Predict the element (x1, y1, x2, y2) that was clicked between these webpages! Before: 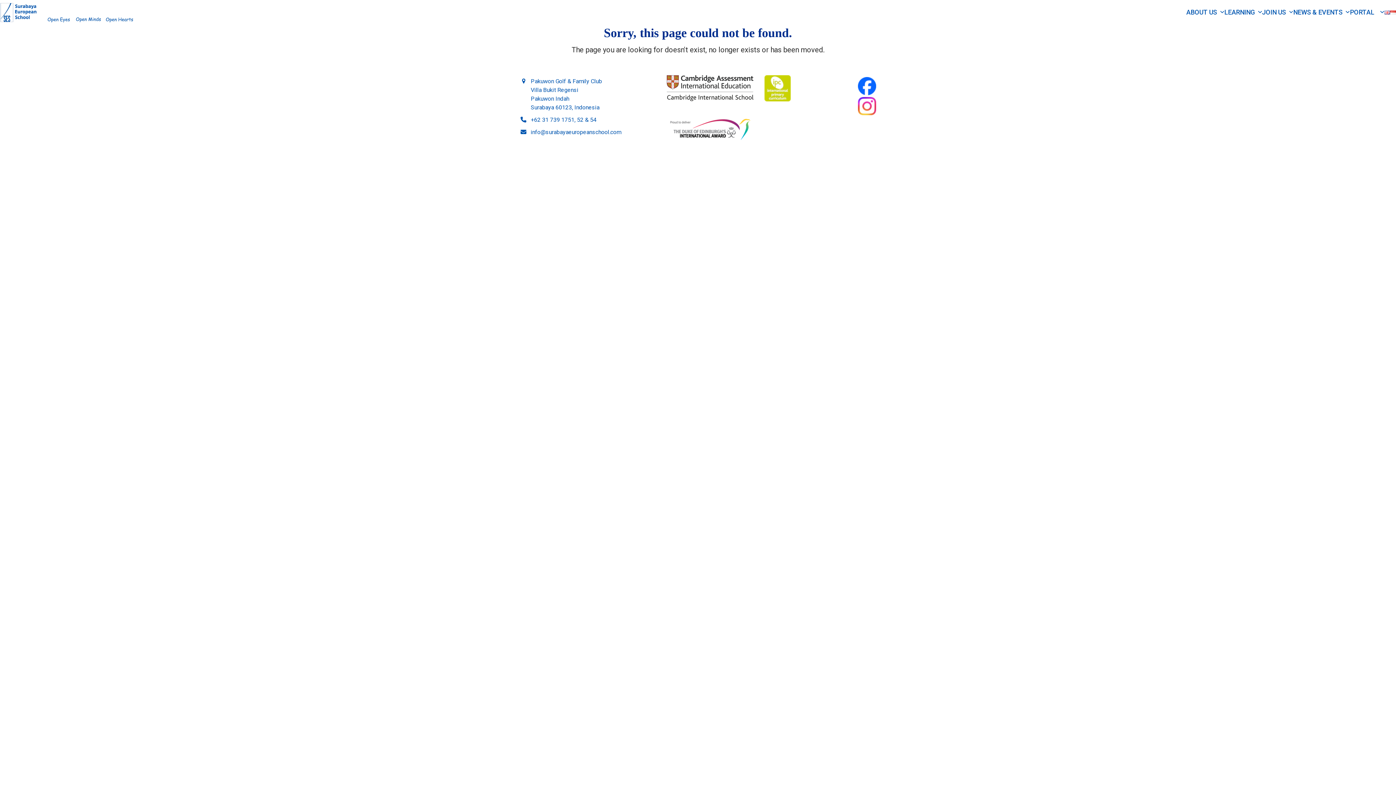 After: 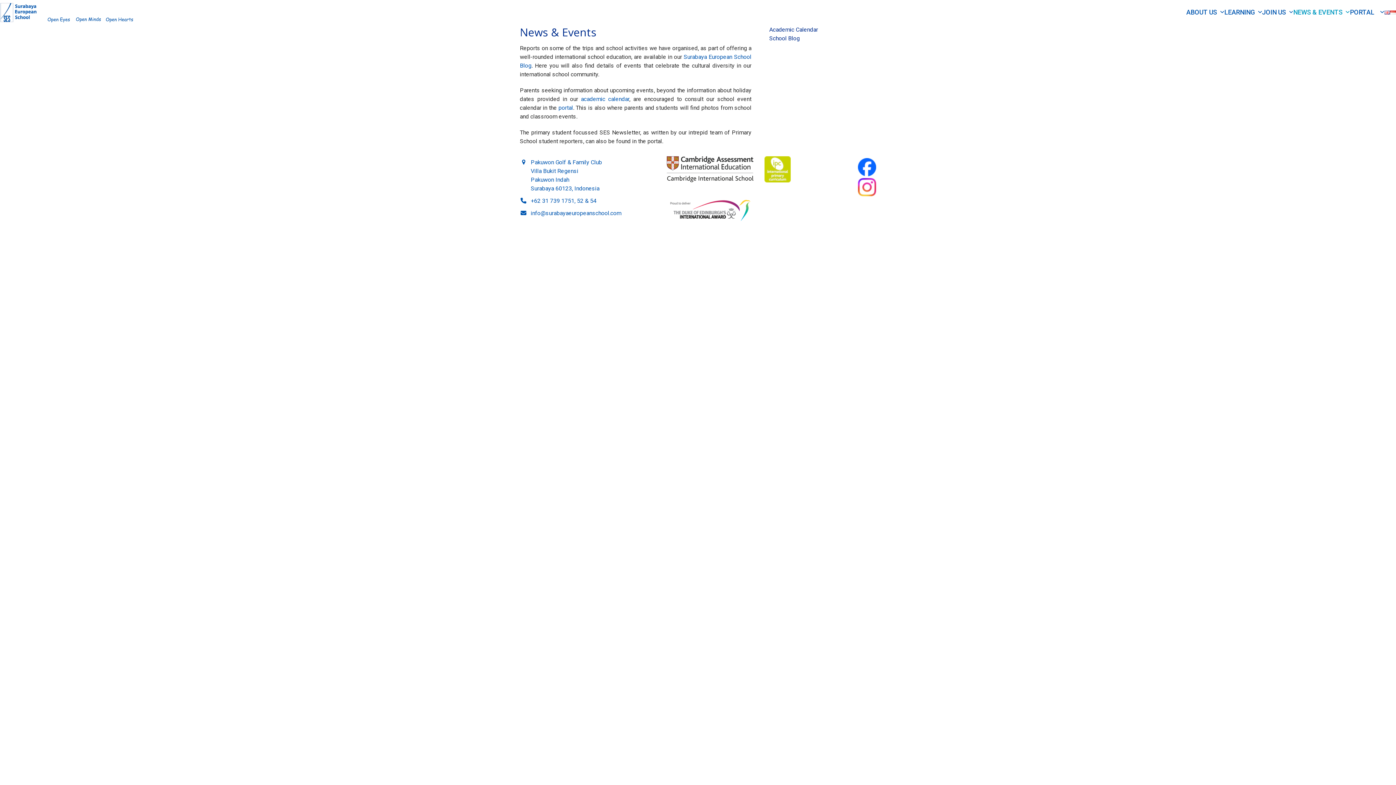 Action: label: NEWS & EVENTS  bbox: (1293, 8, 1350, 17)